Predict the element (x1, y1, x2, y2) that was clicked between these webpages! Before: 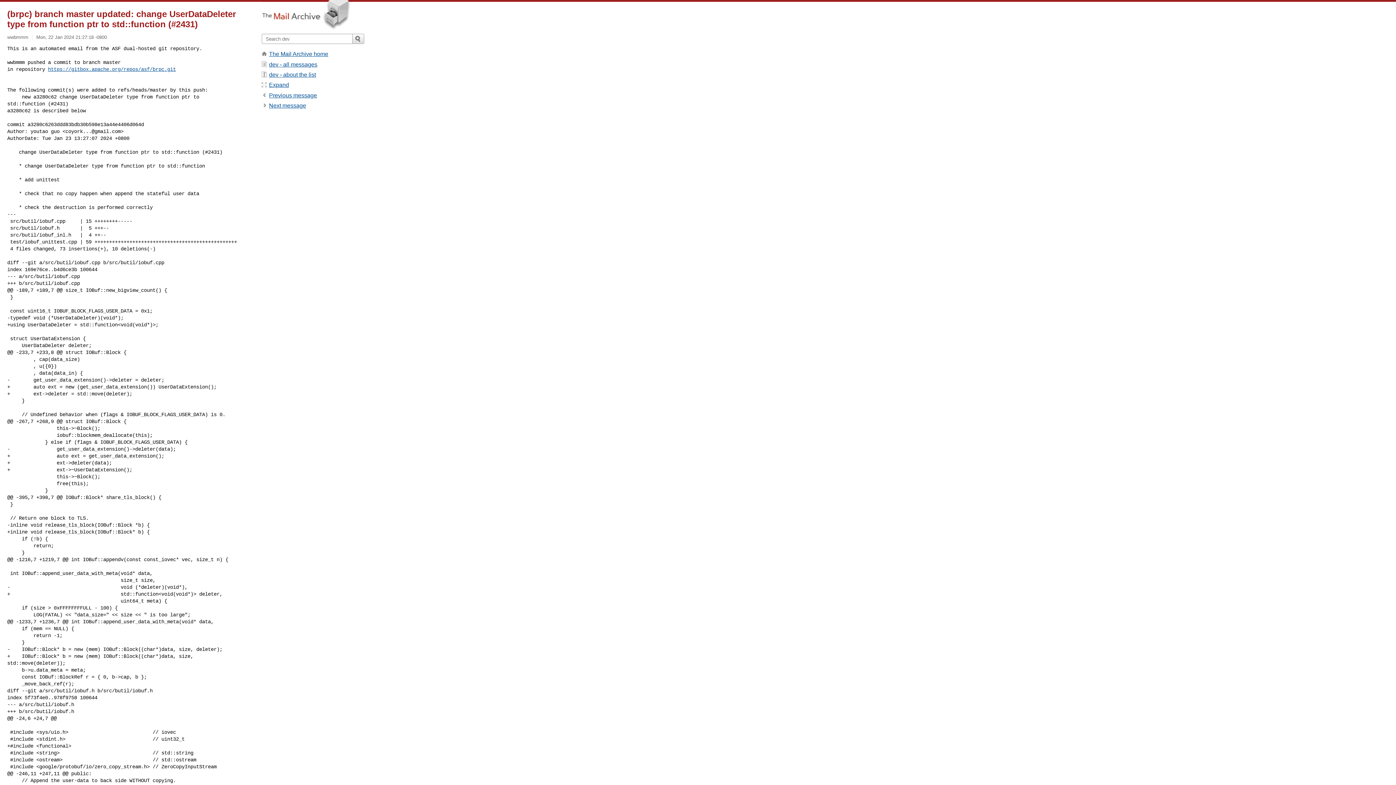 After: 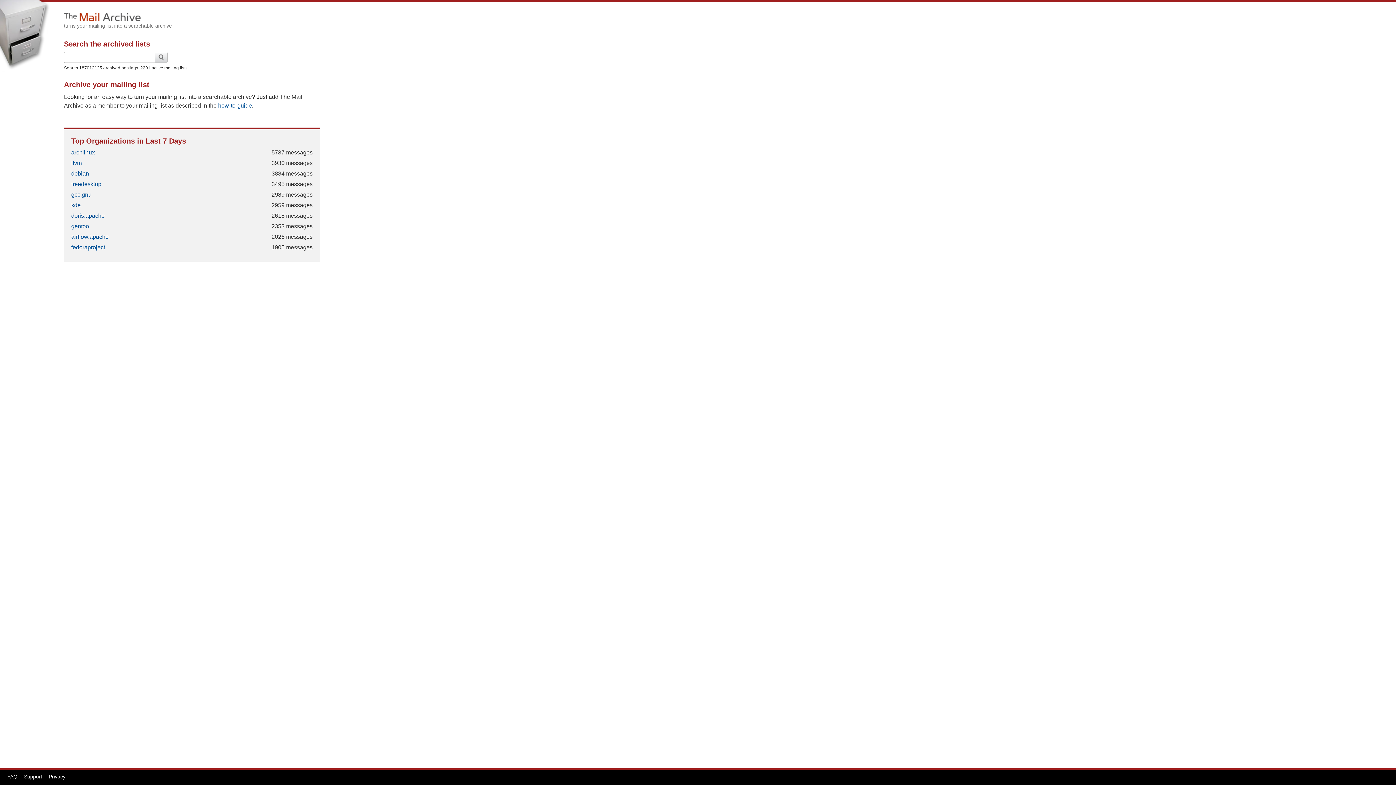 Action: bbox: (269, 50, 328, 57) label: The Mail Archive home